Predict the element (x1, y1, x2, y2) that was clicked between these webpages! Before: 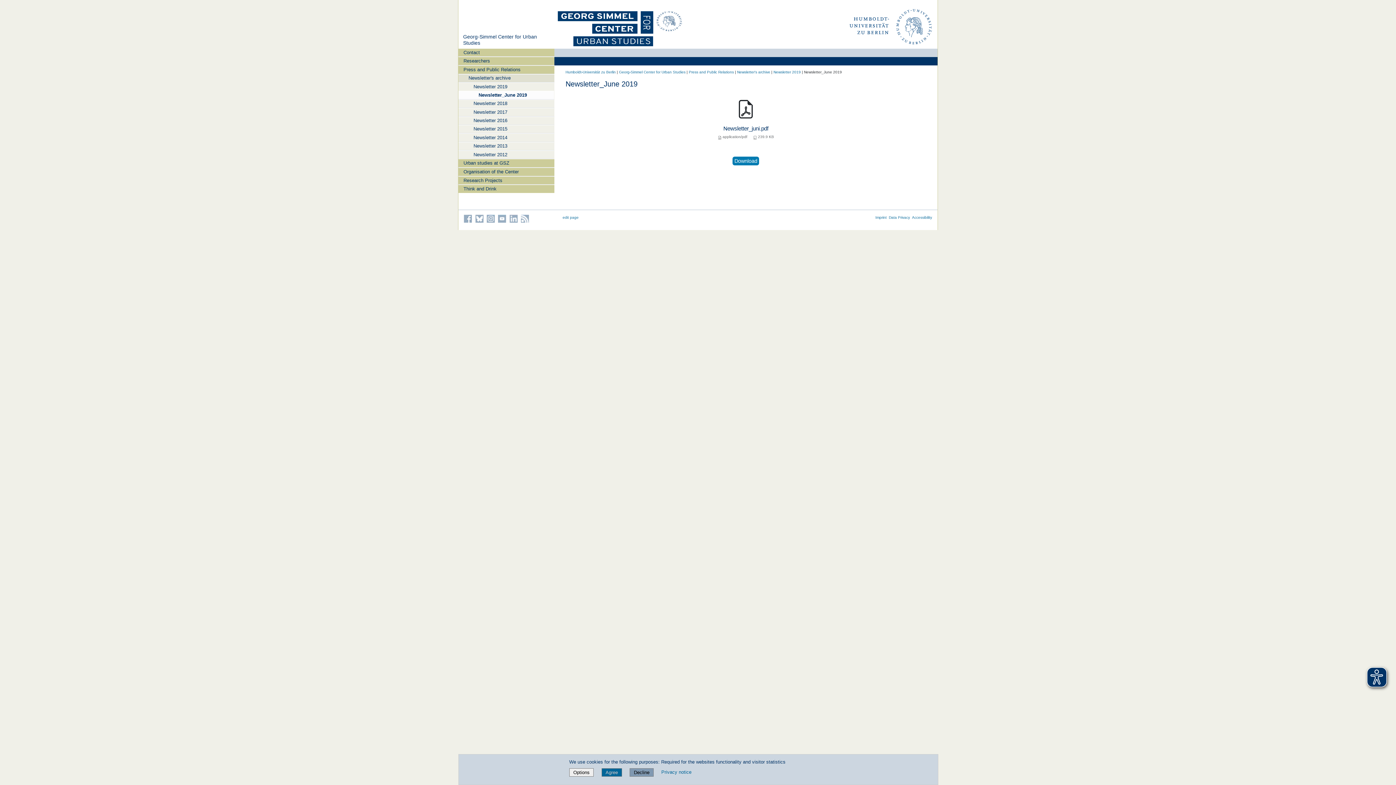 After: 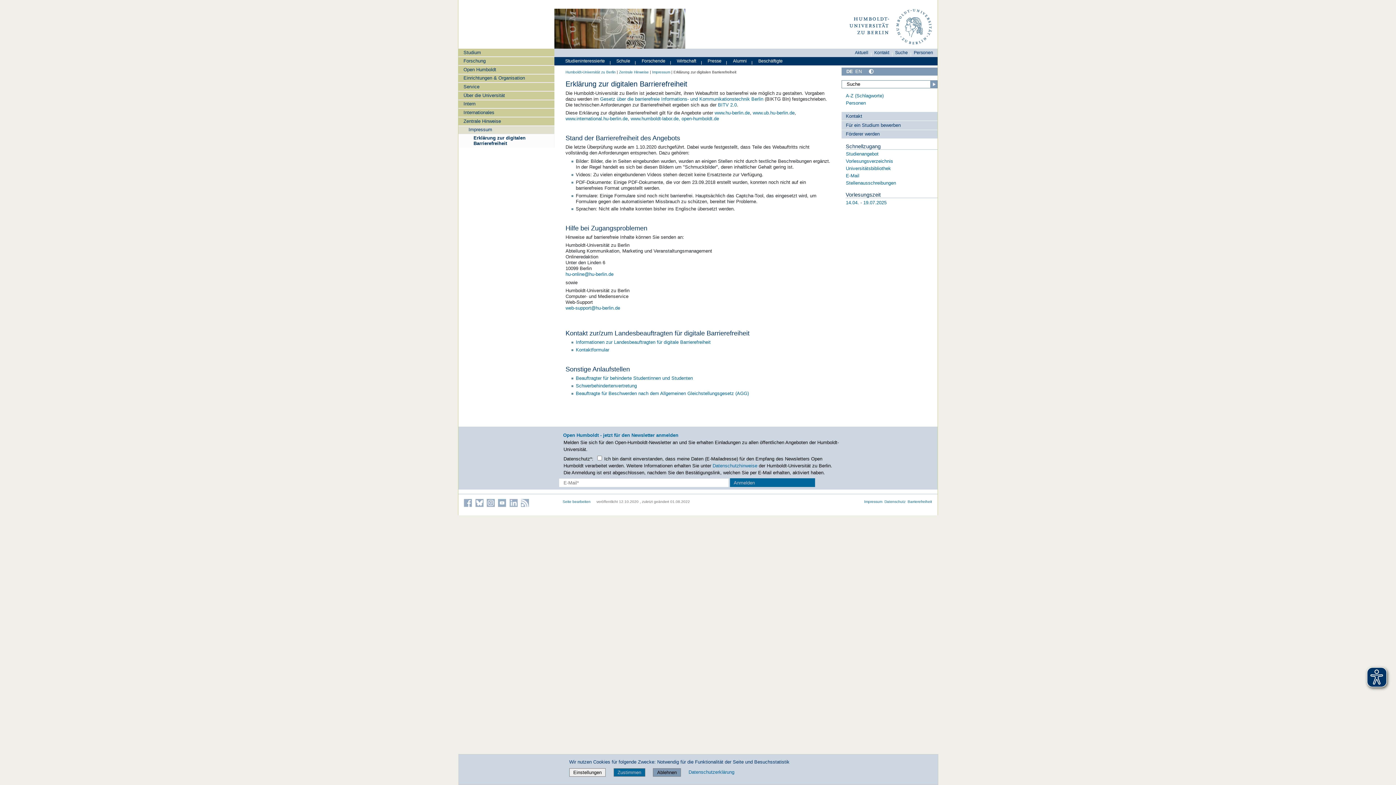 Action: bbox: (912, 215, 932, 219) label: Accessibility